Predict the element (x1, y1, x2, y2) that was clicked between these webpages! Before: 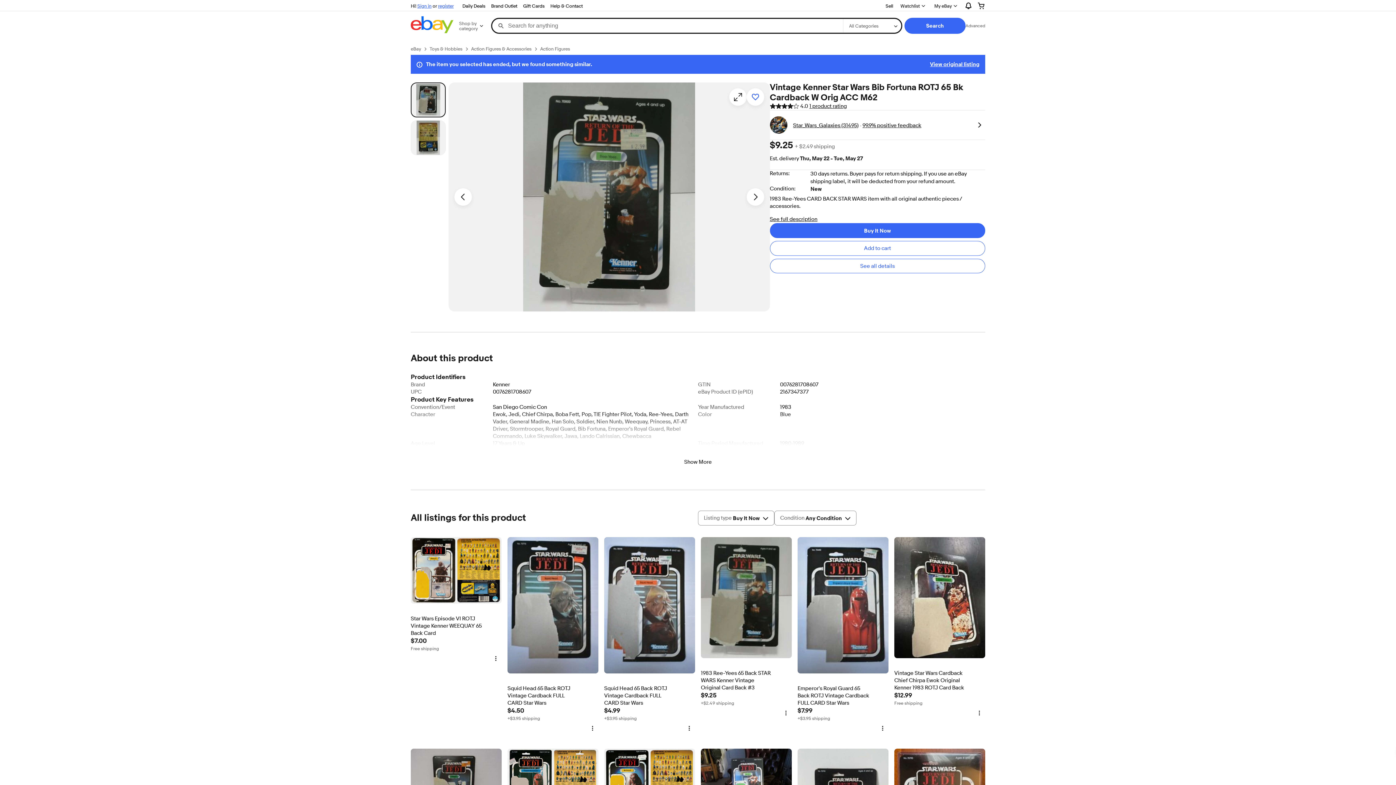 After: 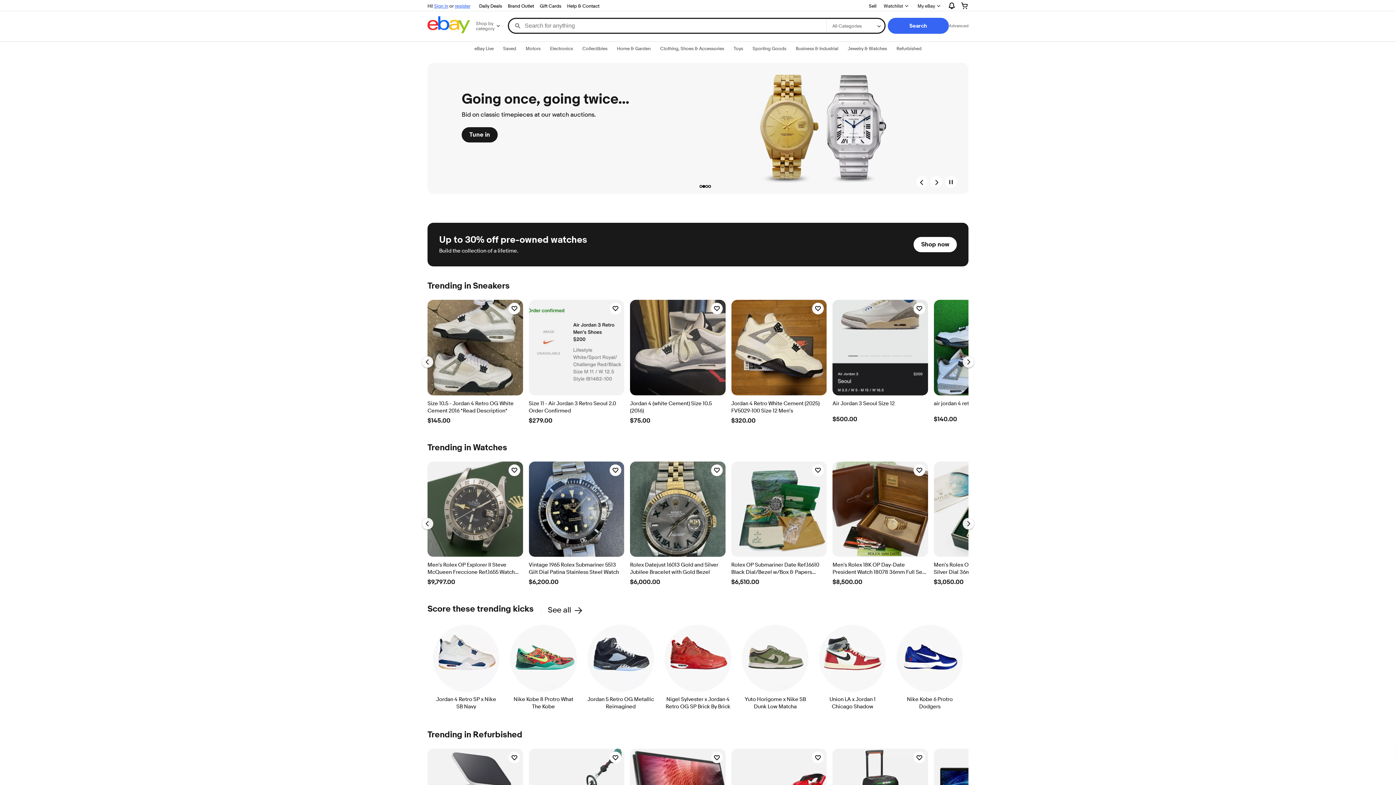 Action: bbox: (410, 16, 453, 35)